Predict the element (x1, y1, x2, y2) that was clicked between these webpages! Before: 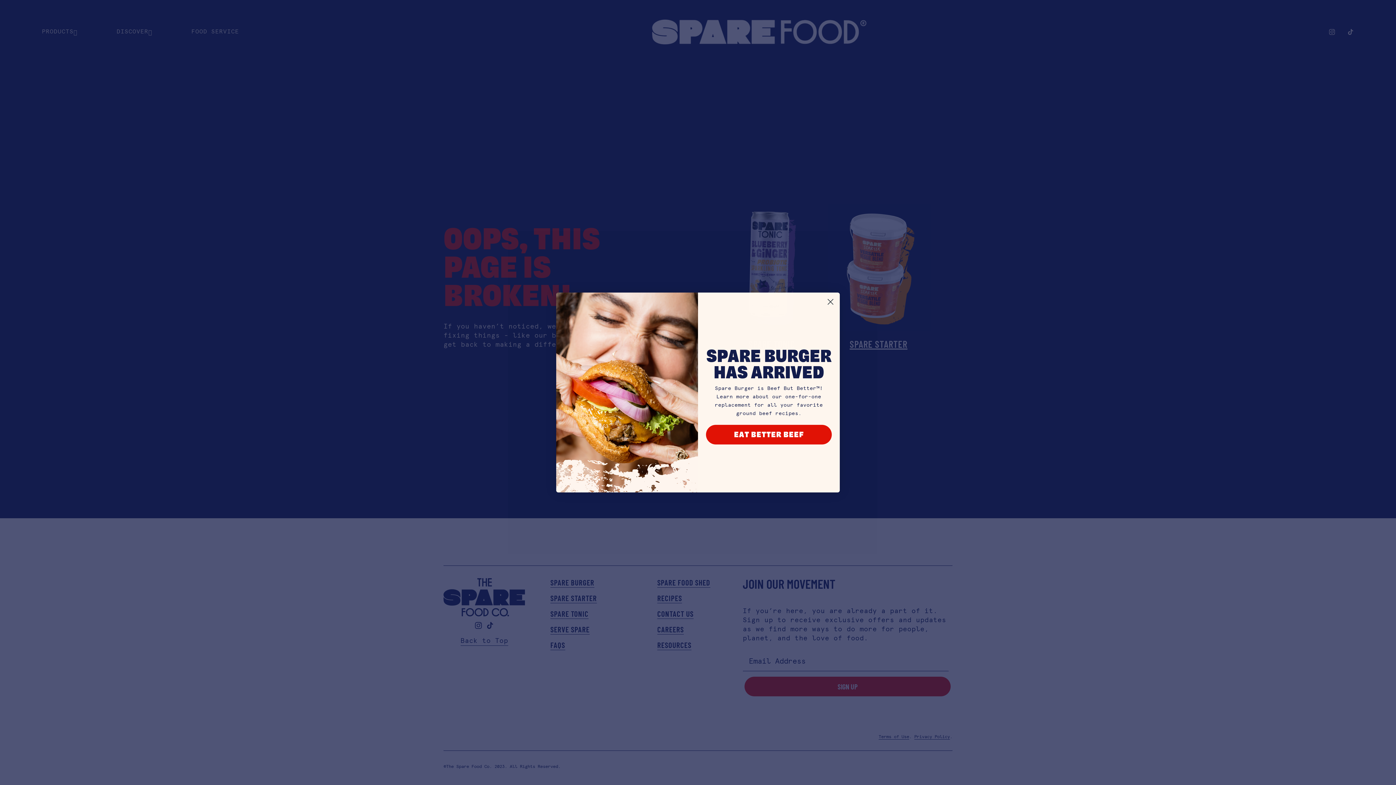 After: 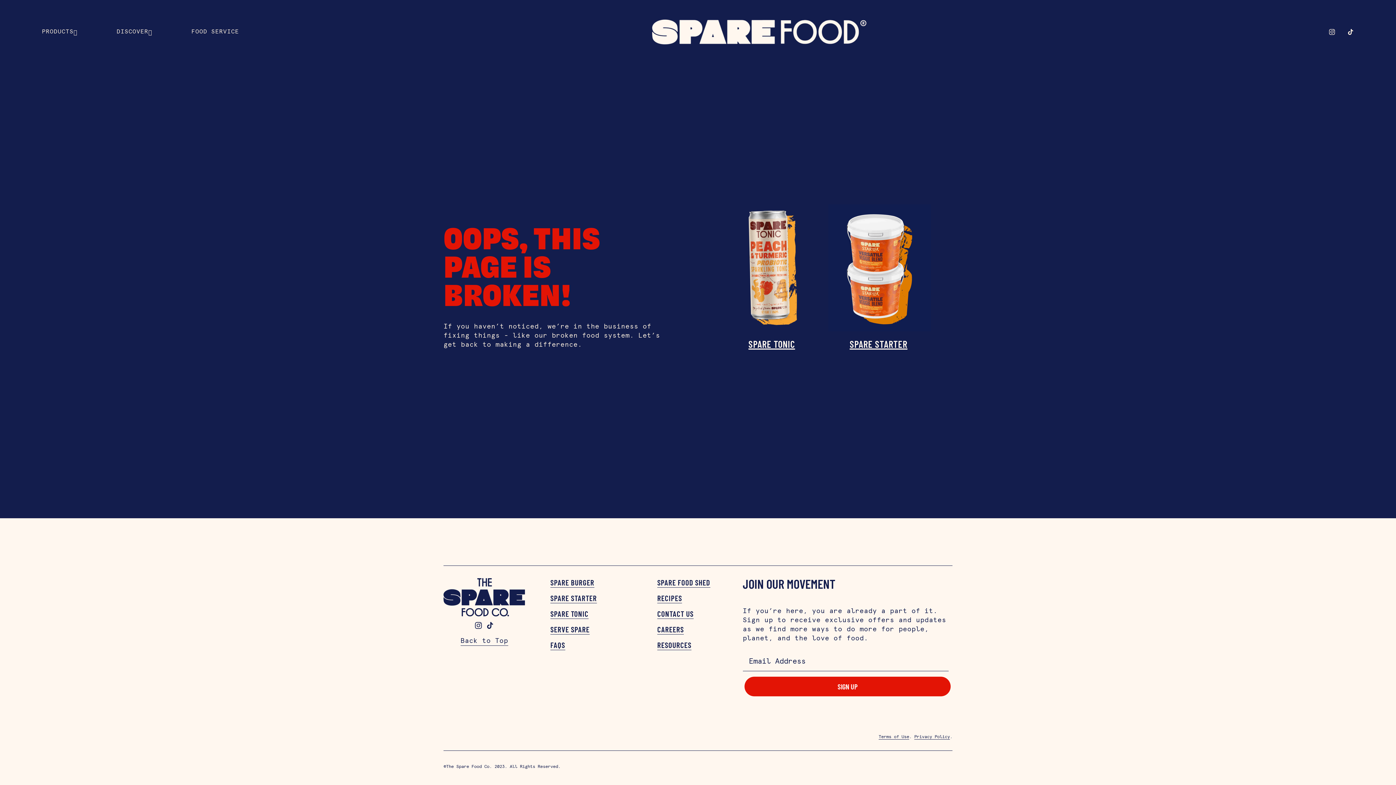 Action: bbox: (824, 295, 837, 308) label: Close dialog